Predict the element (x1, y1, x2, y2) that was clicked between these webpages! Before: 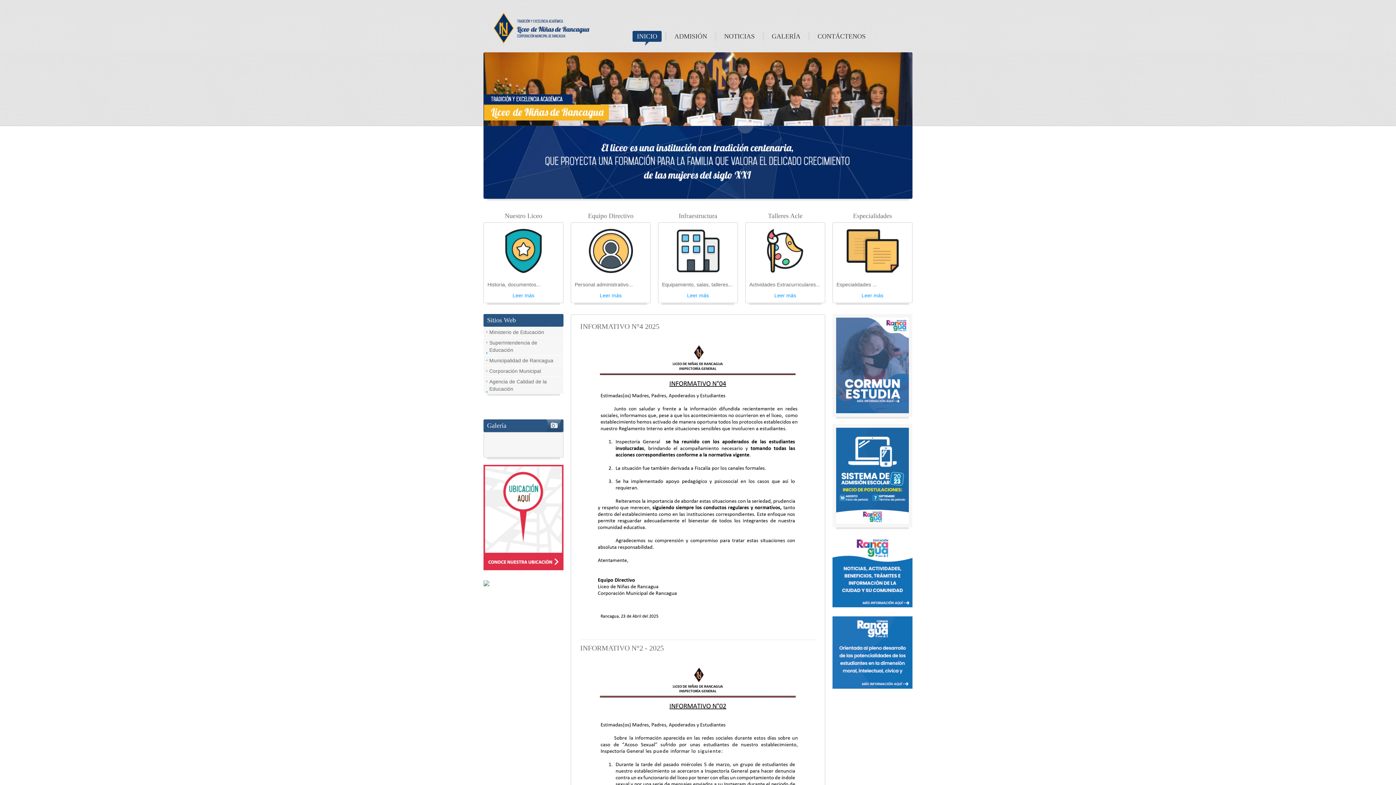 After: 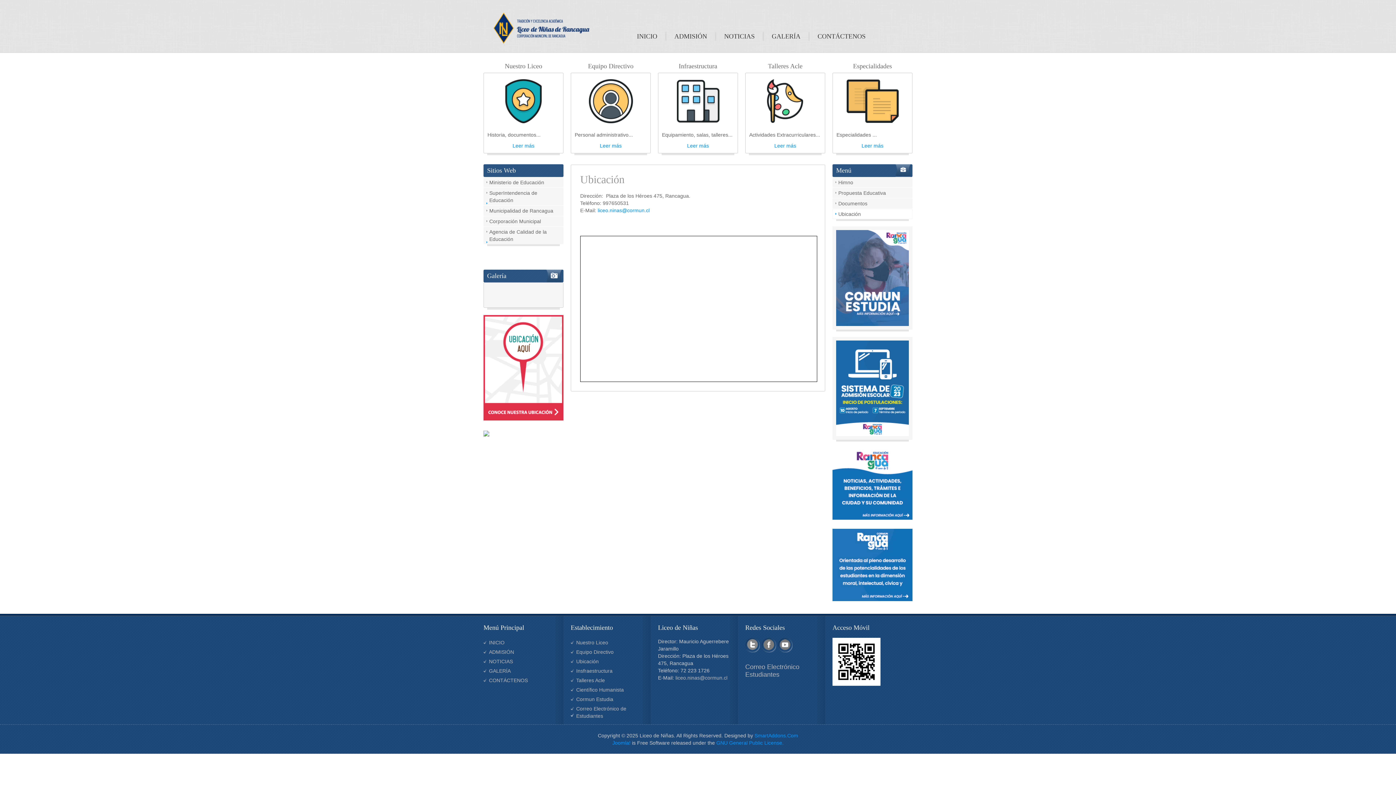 Action: bbox: (483, 514, 563, 520)